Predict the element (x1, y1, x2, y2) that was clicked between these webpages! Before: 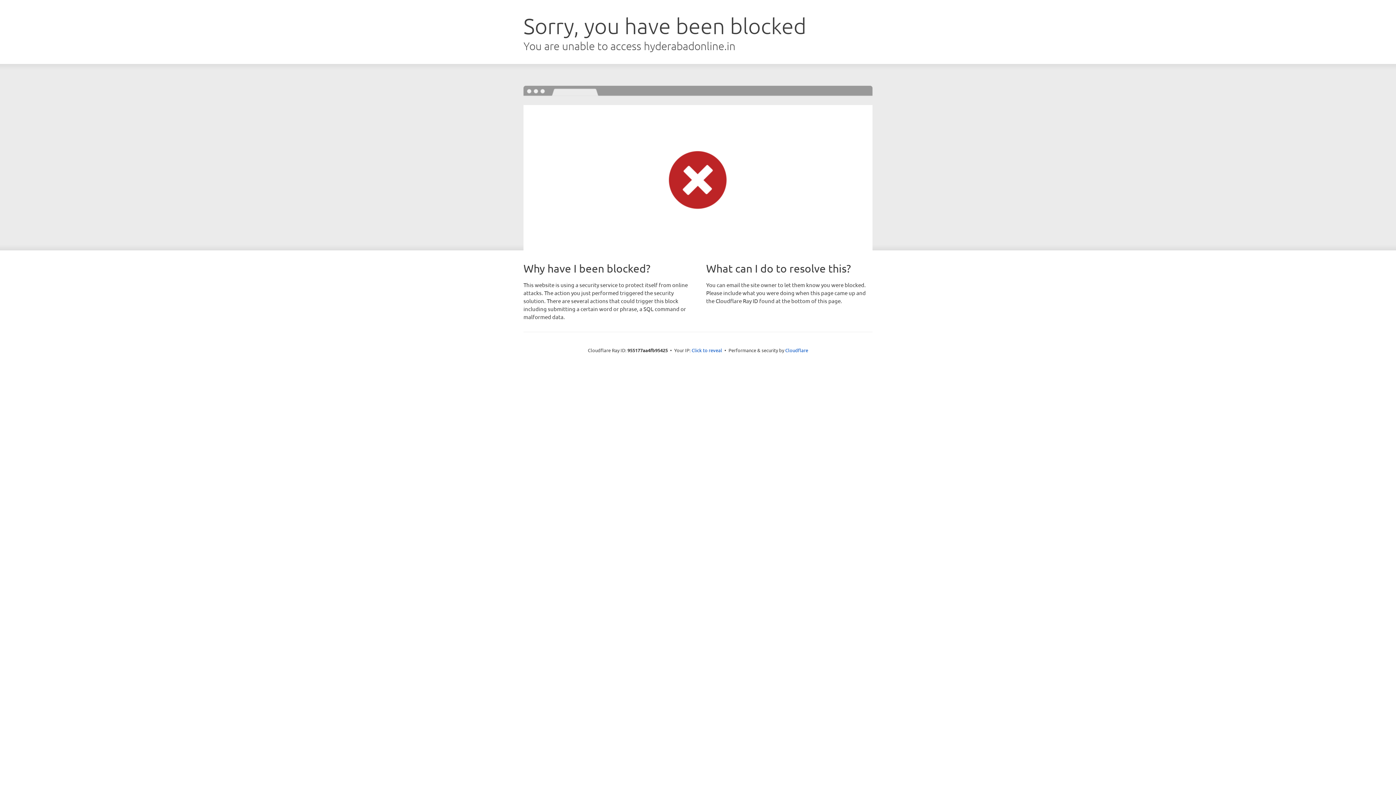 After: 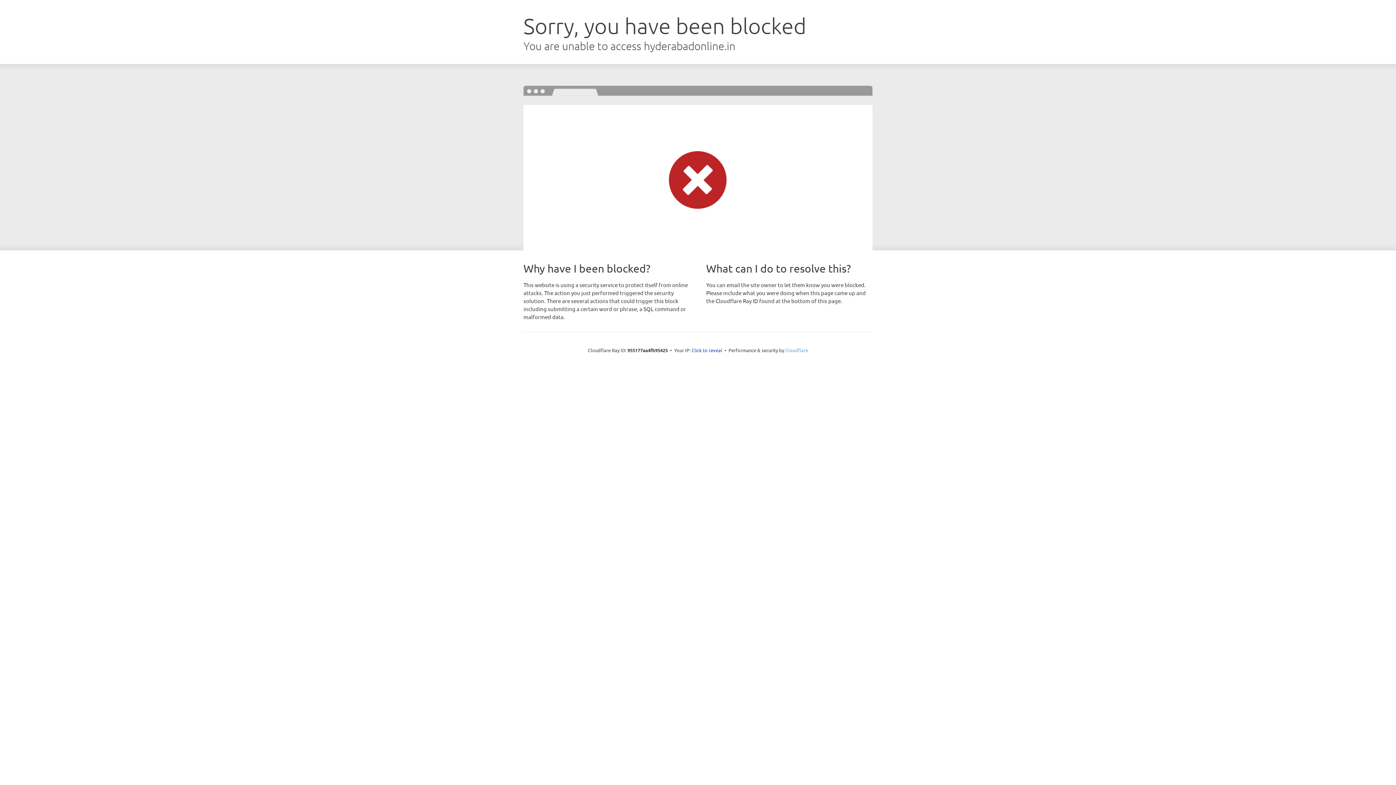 Action: bbox: (785, 347, 808, 353) label: Cloudflare